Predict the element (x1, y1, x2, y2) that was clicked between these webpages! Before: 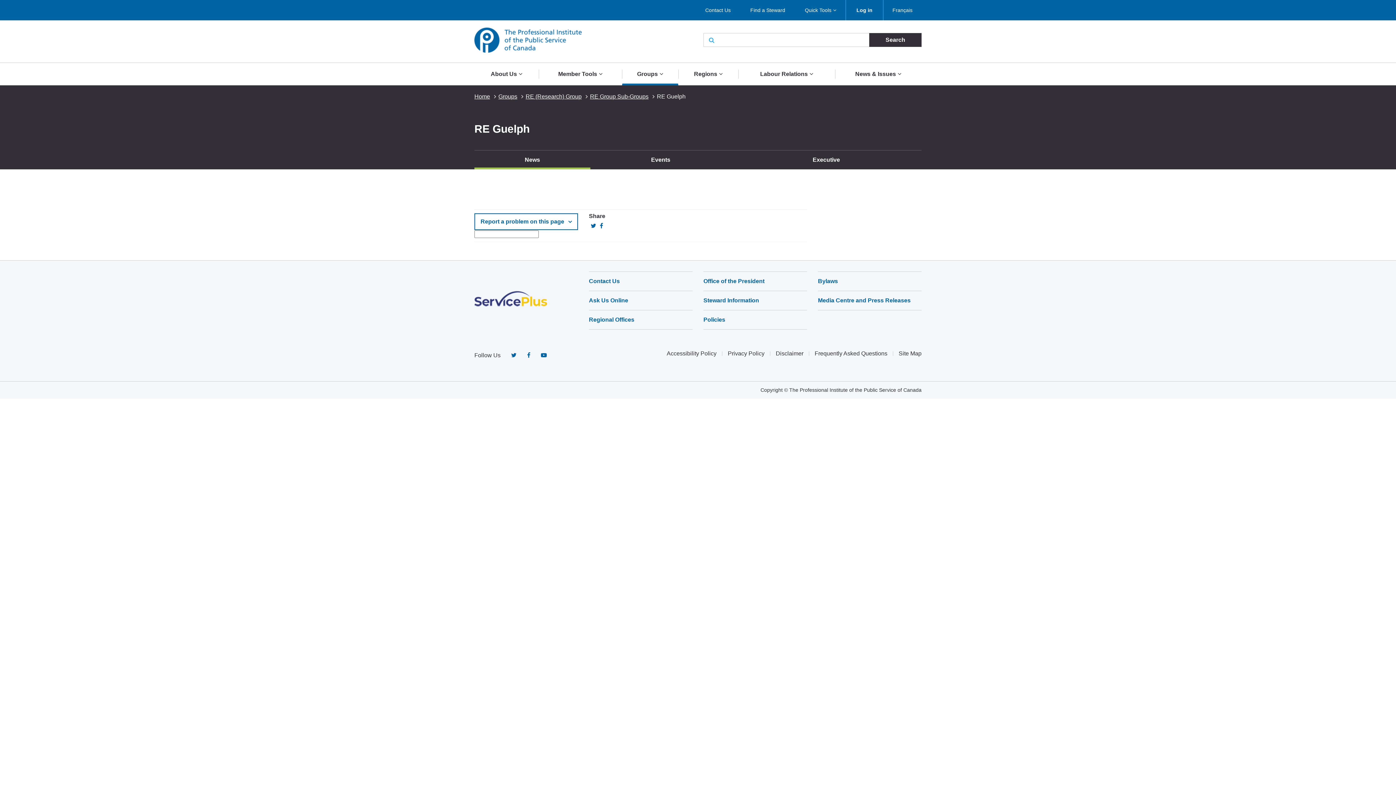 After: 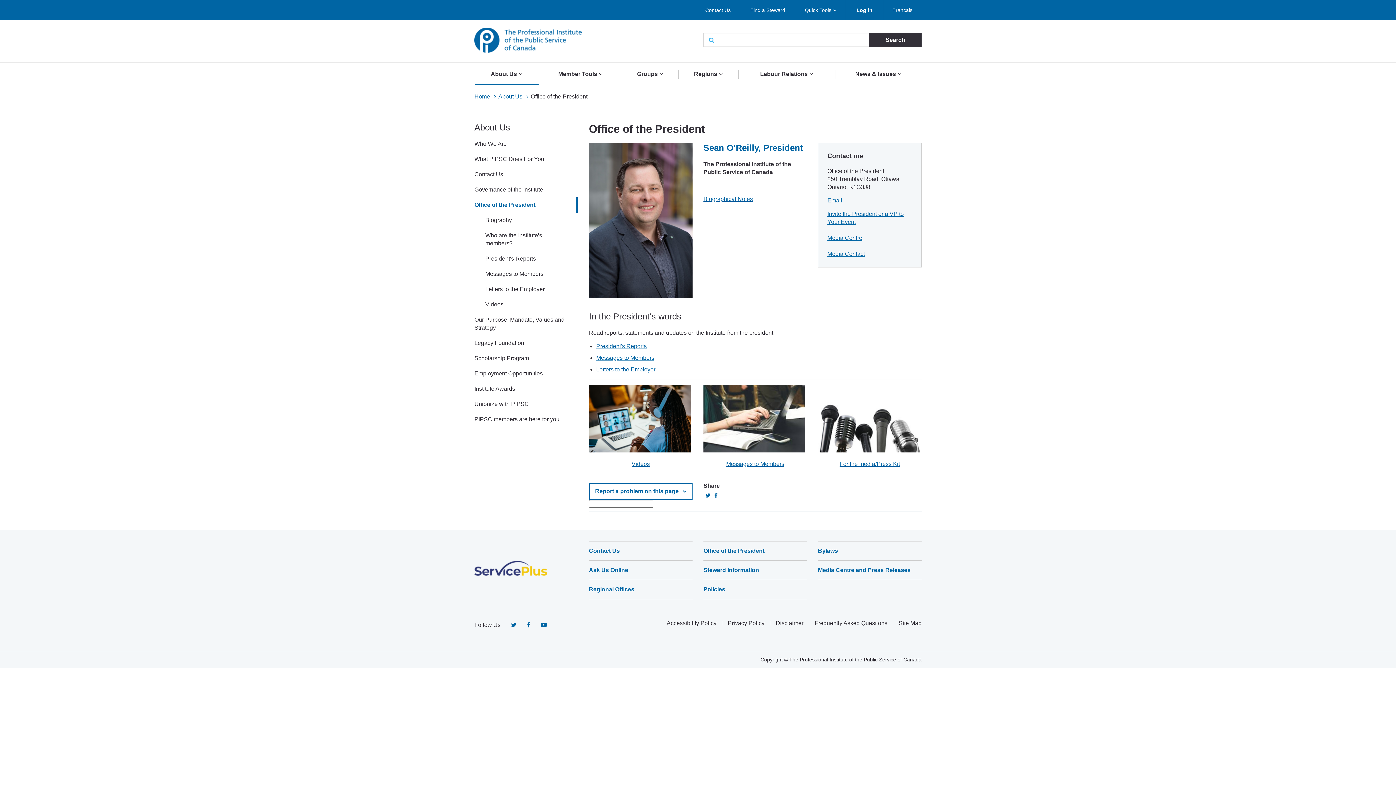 Action: label: Office of the President bbox: (703, 271, 807, 291)